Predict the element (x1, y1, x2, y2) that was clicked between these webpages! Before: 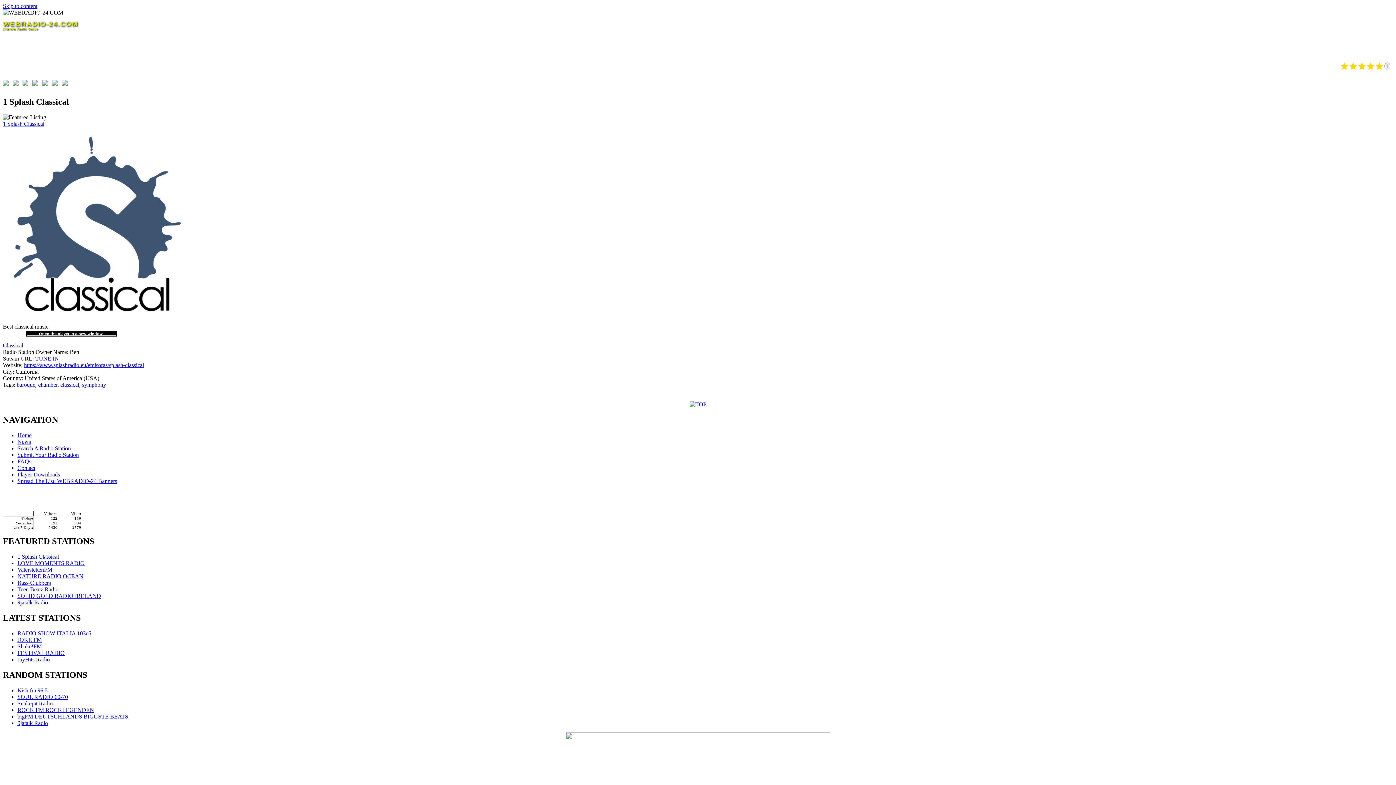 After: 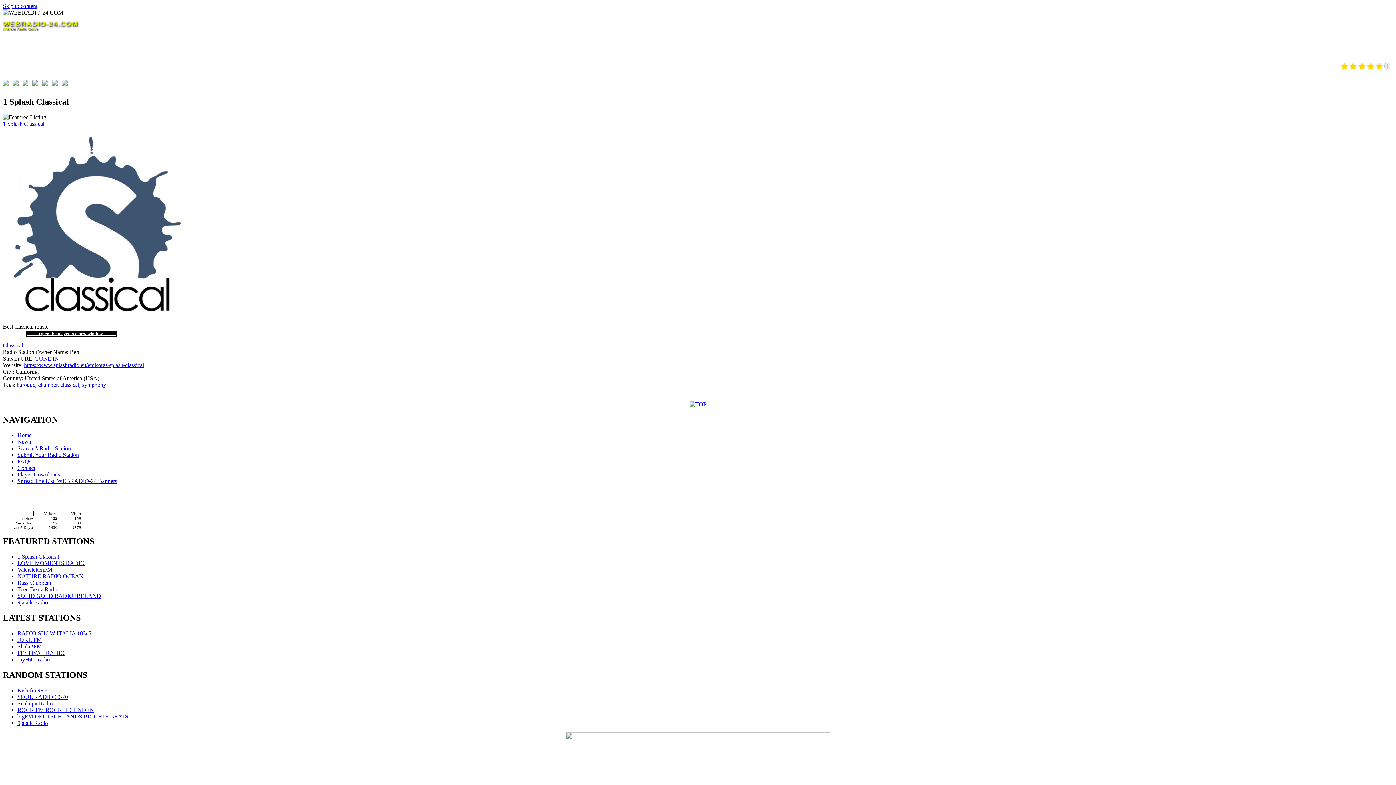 Action: bbox: (35, 355, 58, 361) label: TUNE IN